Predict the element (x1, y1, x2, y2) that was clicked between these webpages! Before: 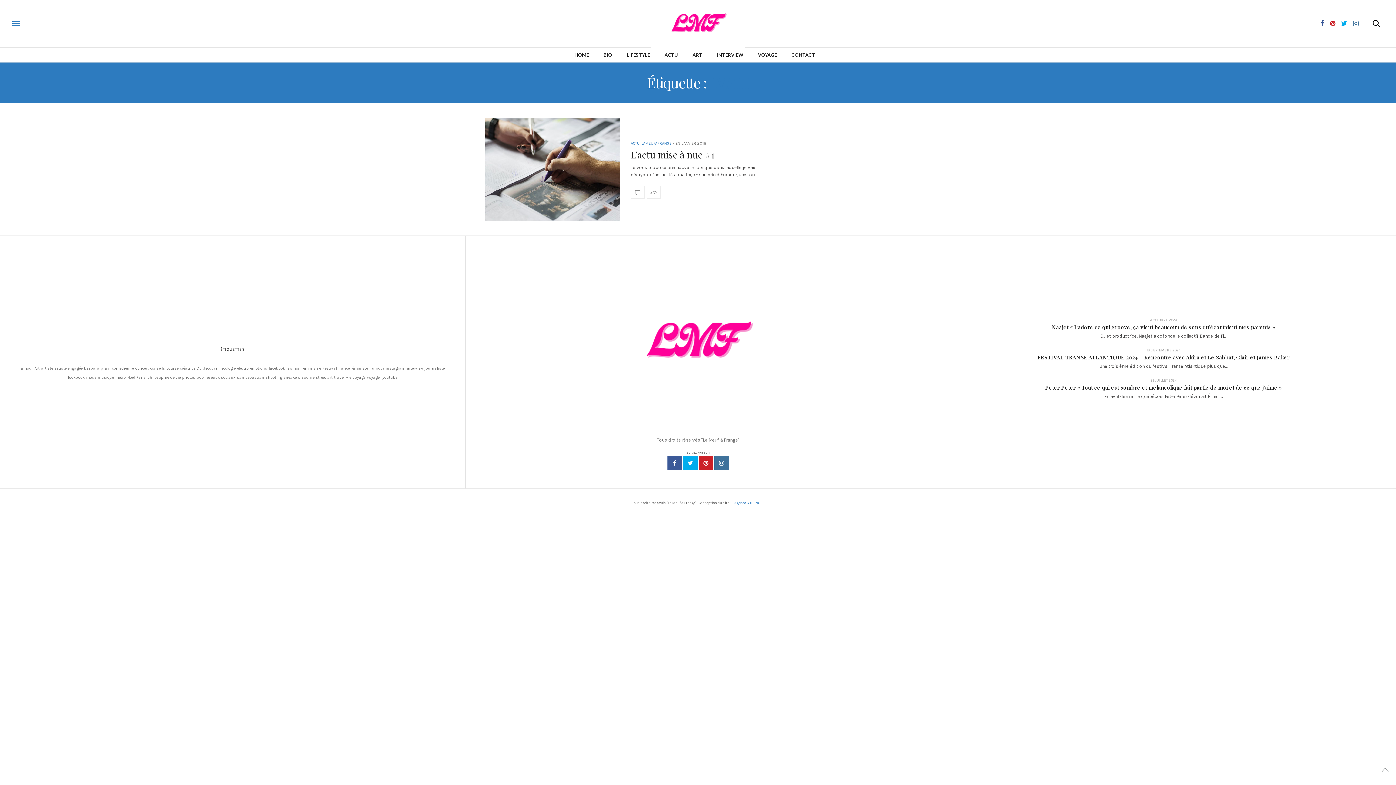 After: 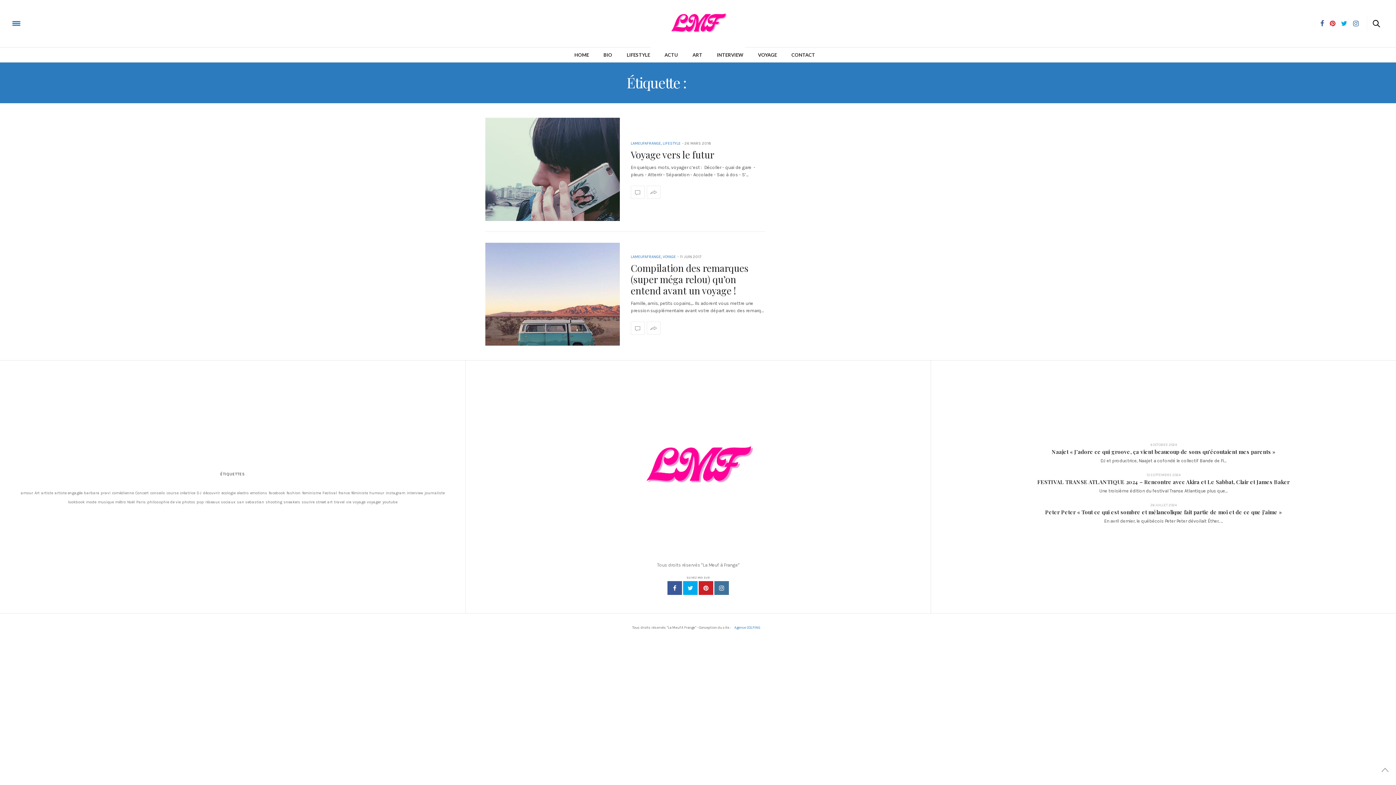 Action: bbox: (202, 366, 219, 370) label: découvrir